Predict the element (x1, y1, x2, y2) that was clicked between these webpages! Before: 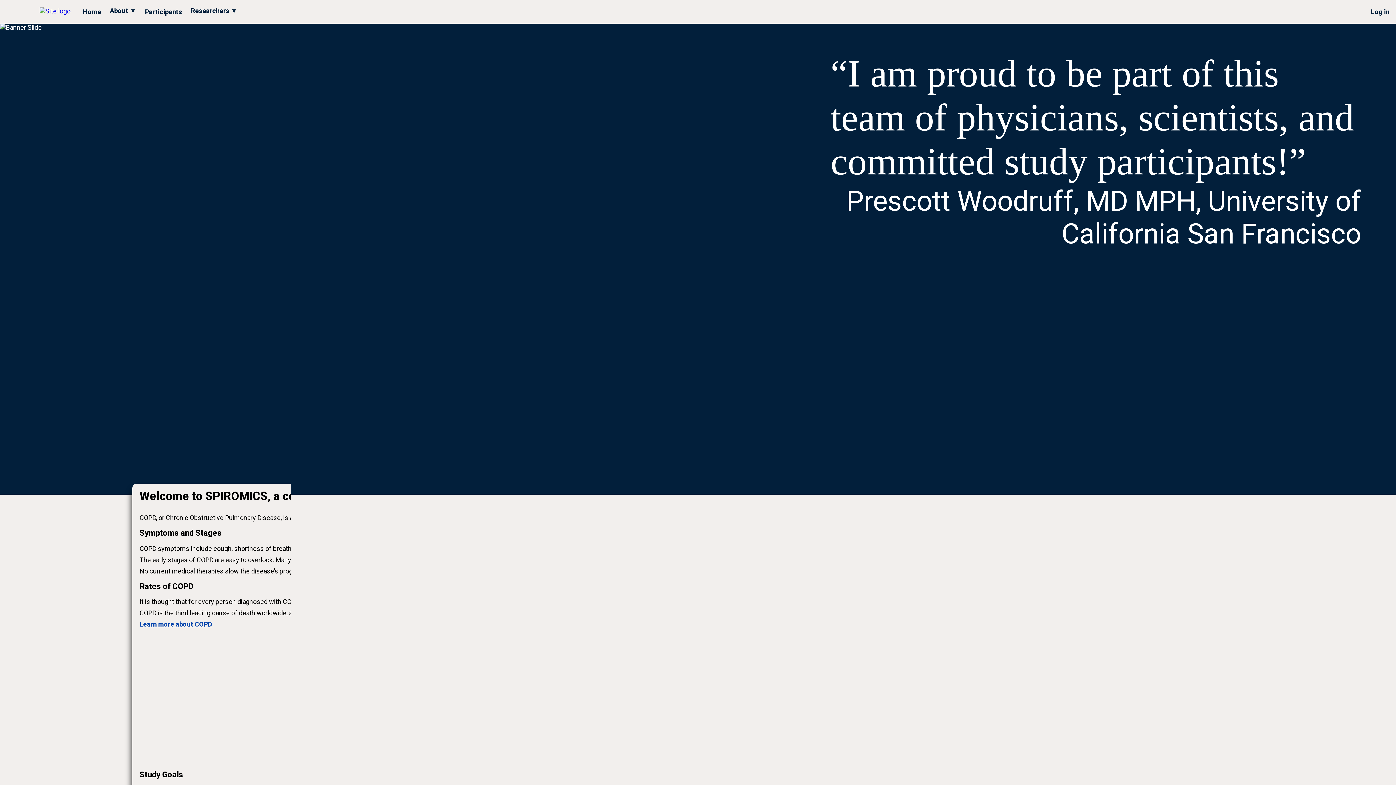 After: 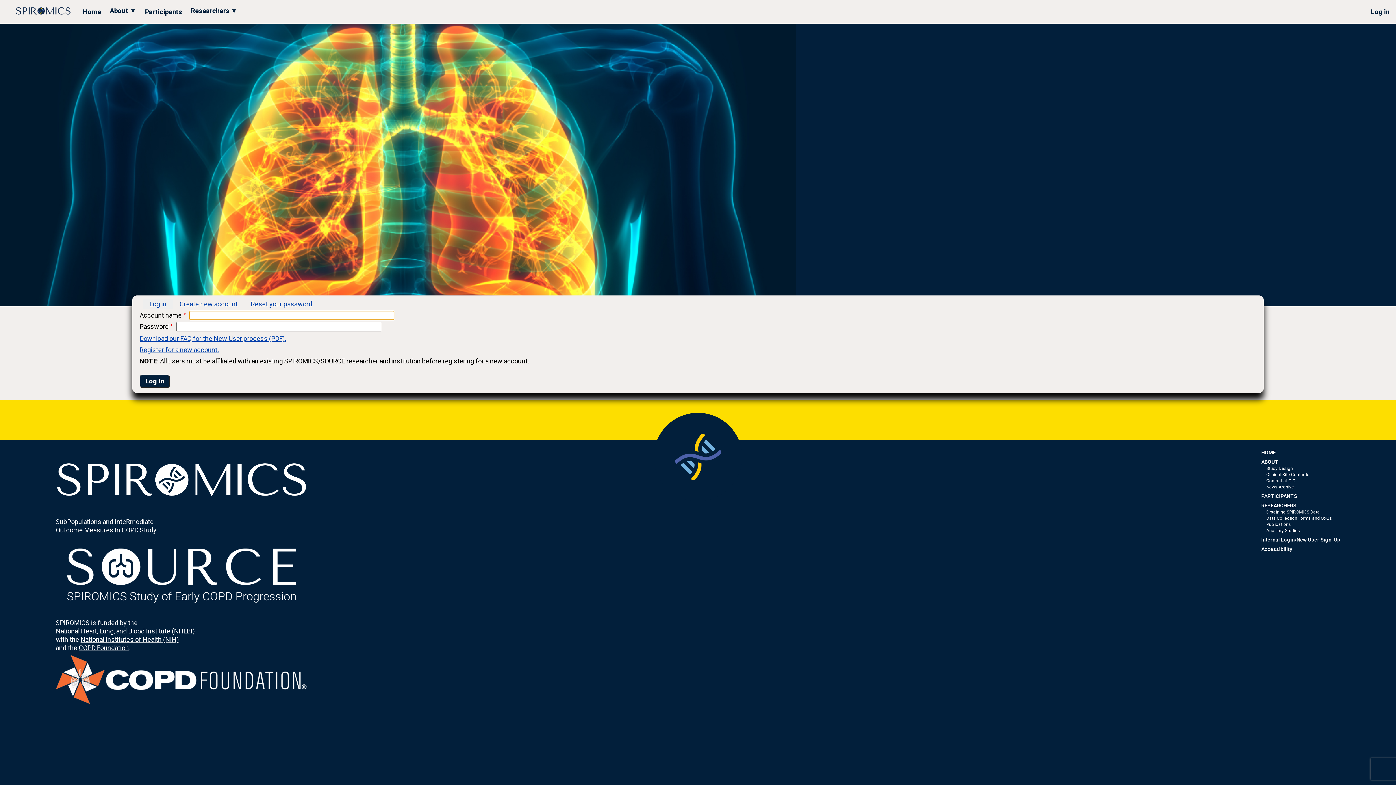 Action: bbox: (1371, 8, 1389, 15) label: Log in